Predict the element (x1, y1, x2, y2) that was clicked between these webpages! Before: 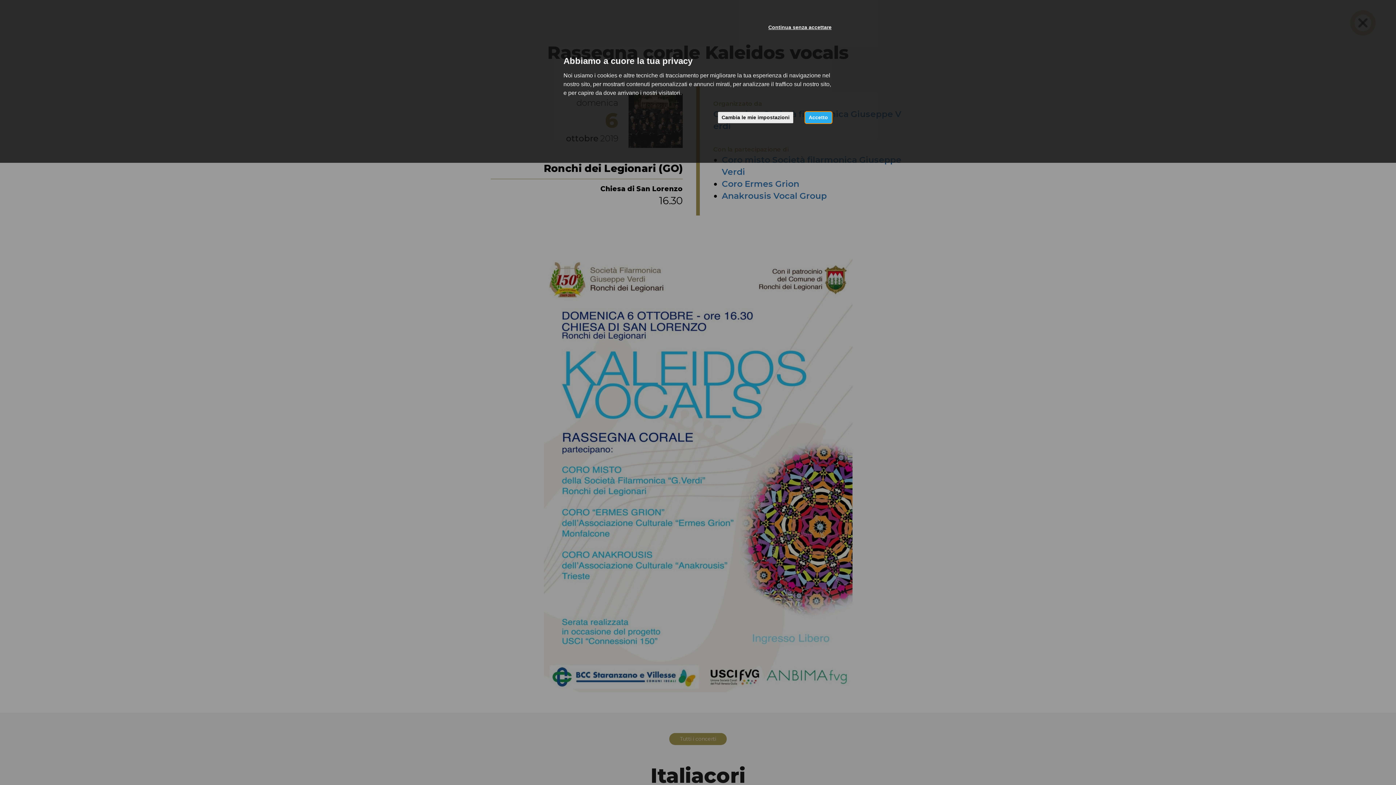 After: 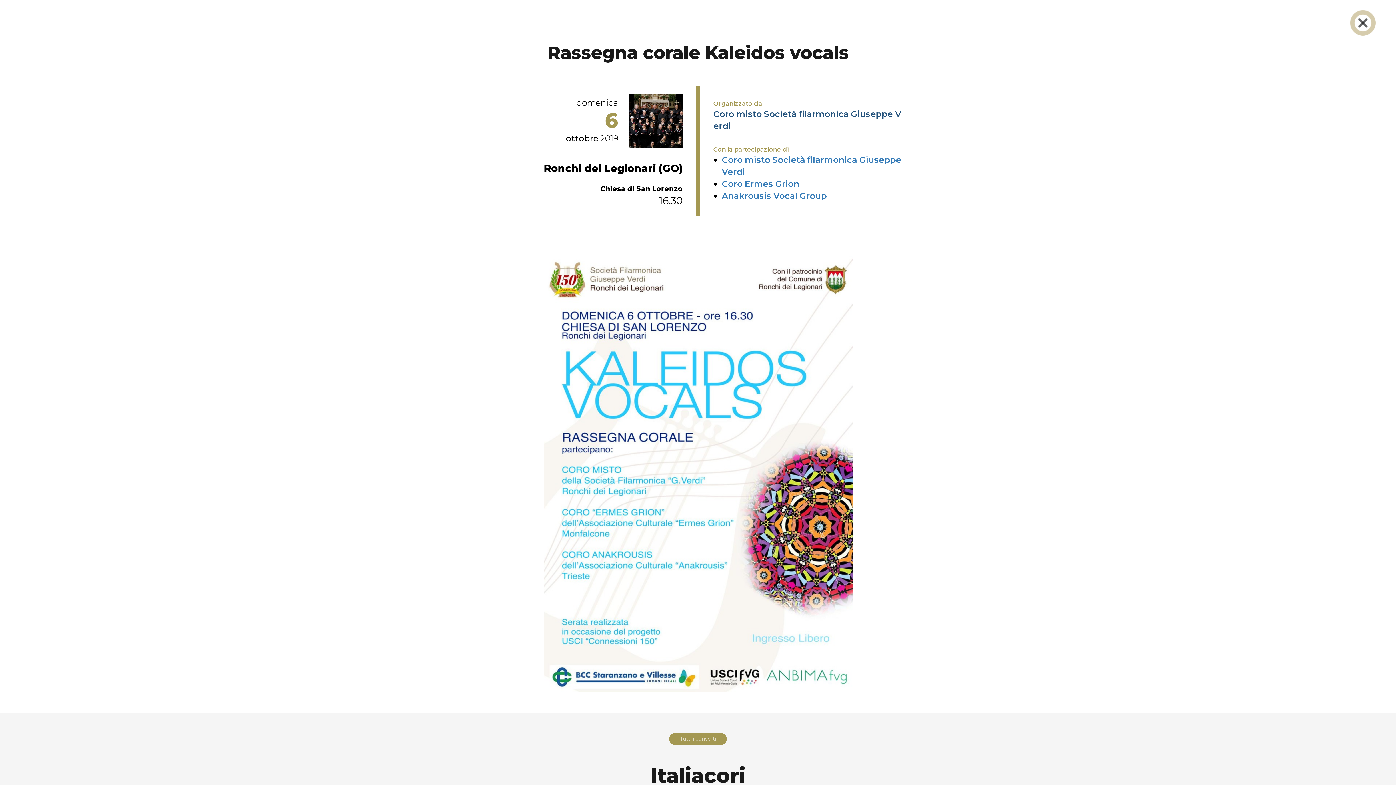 Action: label: Accetto bbox: (805, 112, 831, 123)